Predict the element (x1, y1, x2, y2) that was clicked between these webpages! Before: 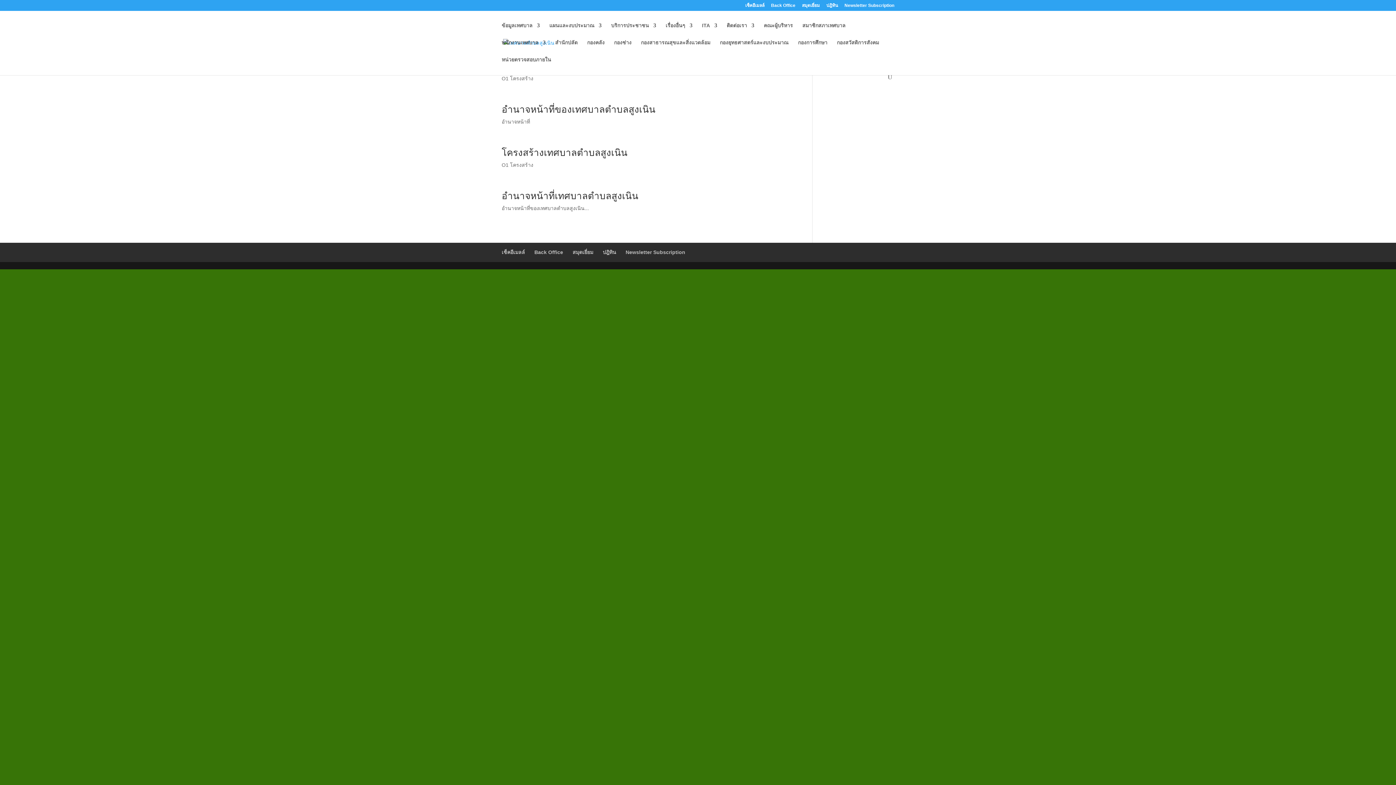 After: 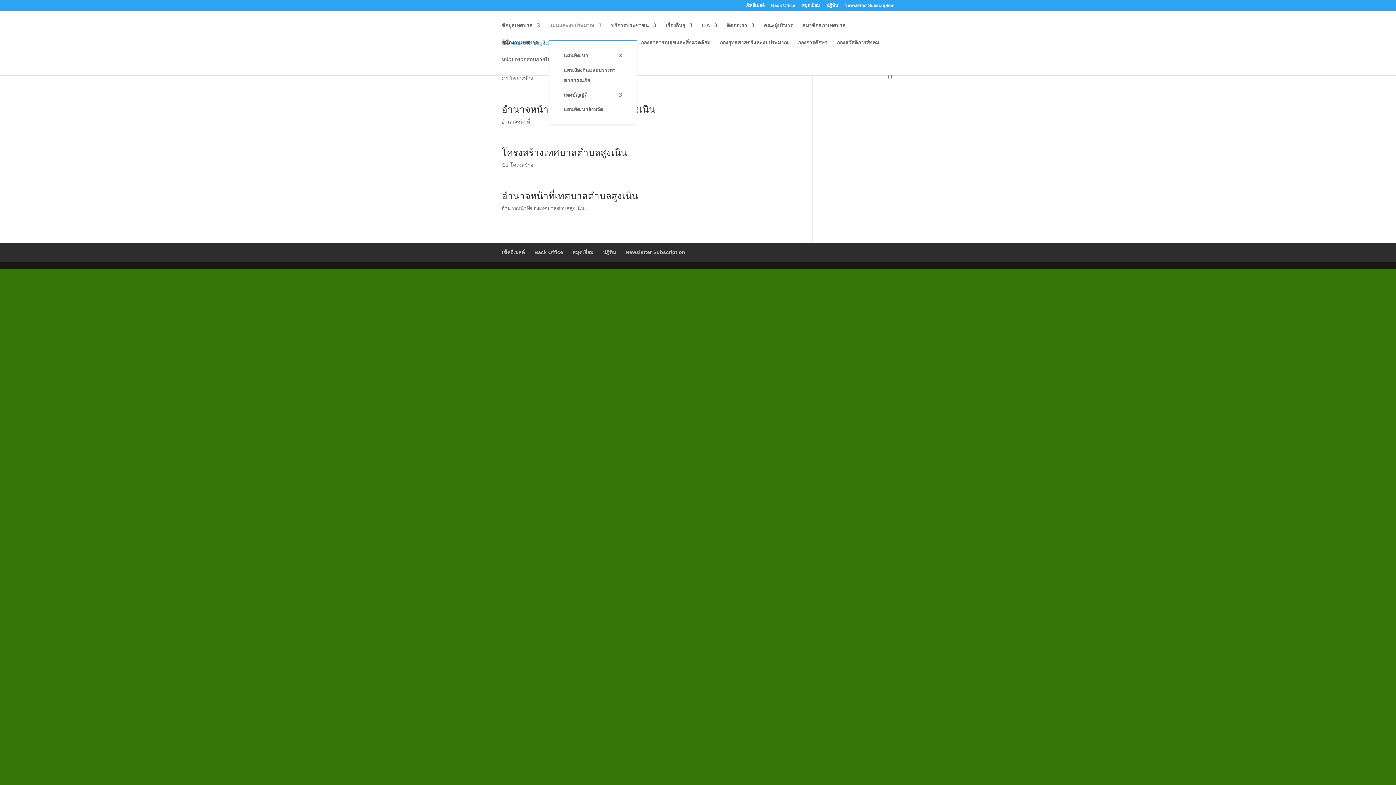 Action: label: แผนและงบประมาณ bbox: (549, 22, 601, 40)